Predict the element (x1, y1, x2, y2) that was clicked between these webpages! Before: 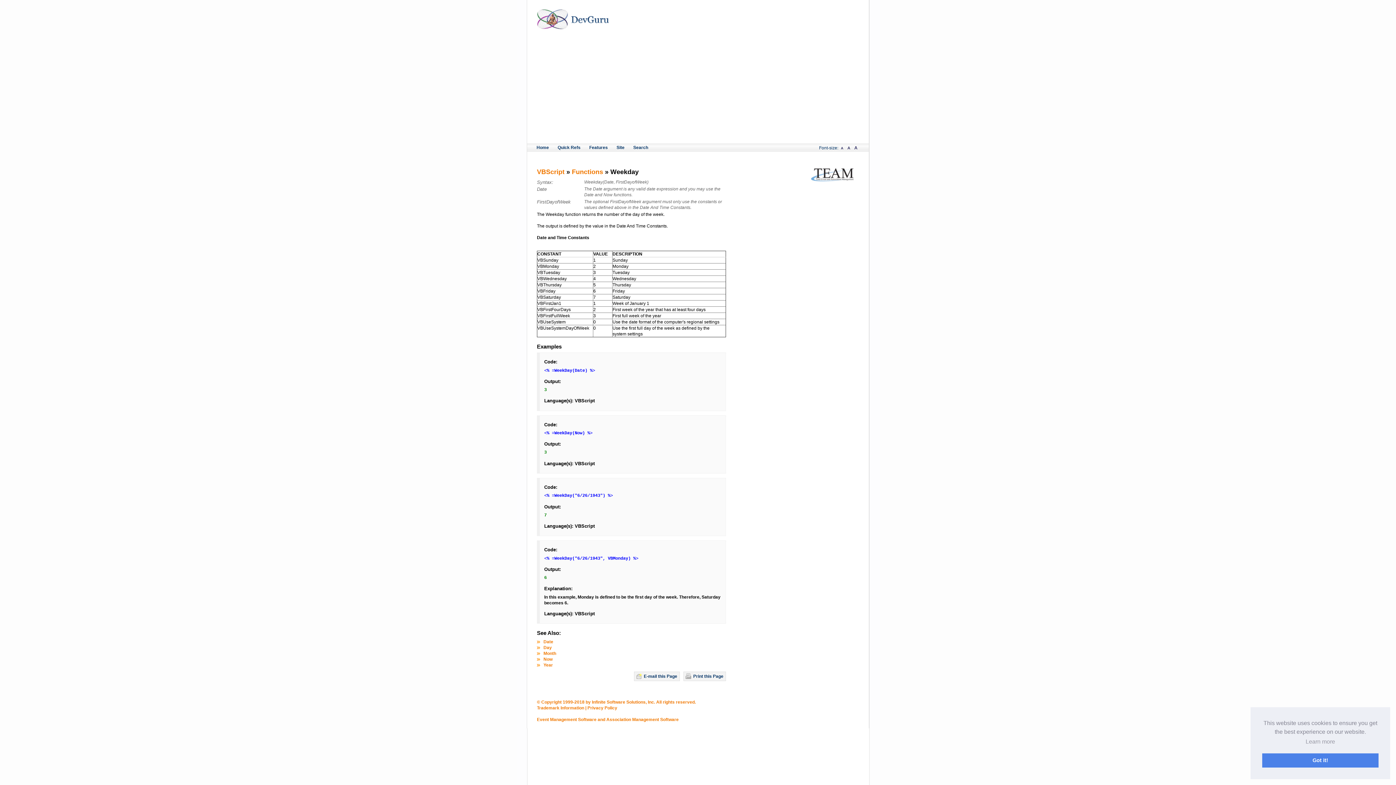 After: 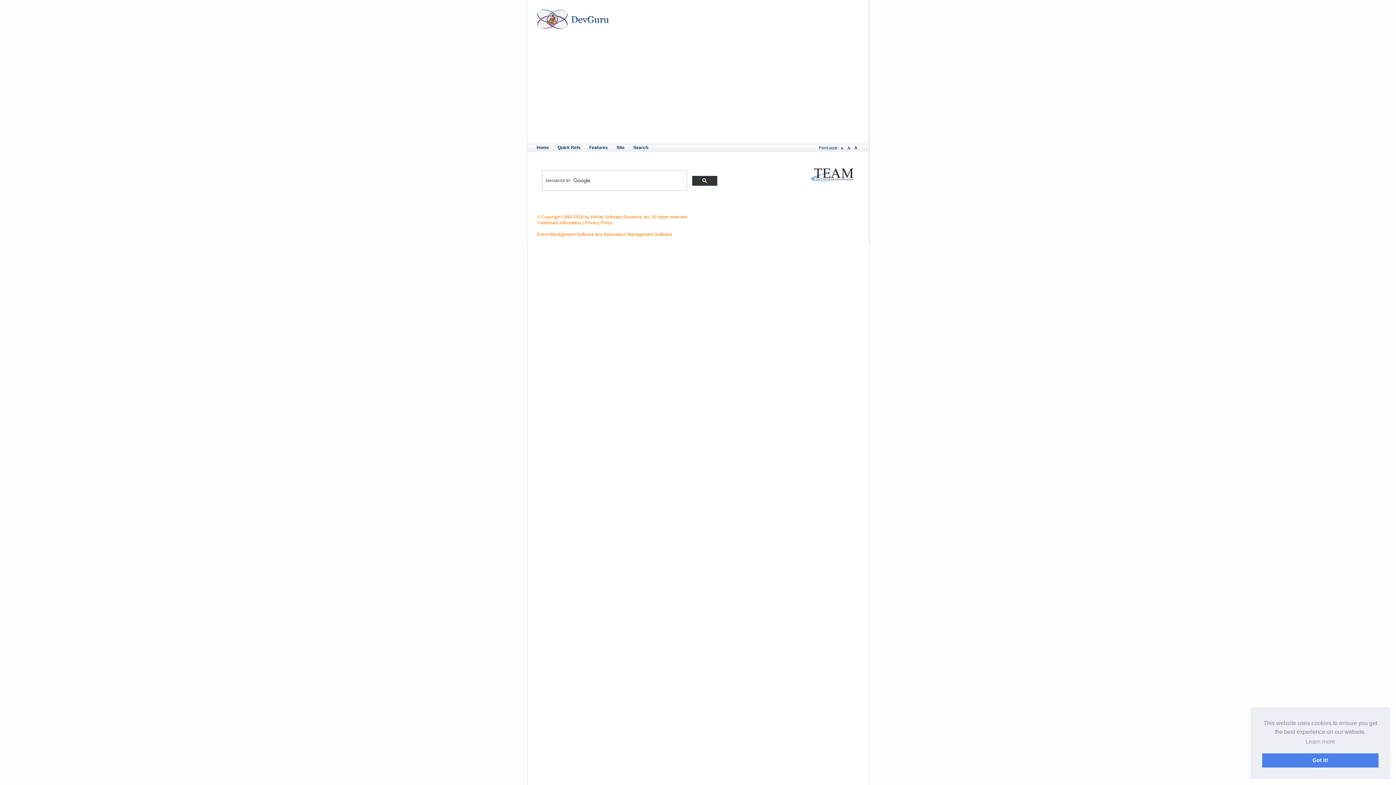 Action: label: Search bbox: (631, 144, 650, 151)